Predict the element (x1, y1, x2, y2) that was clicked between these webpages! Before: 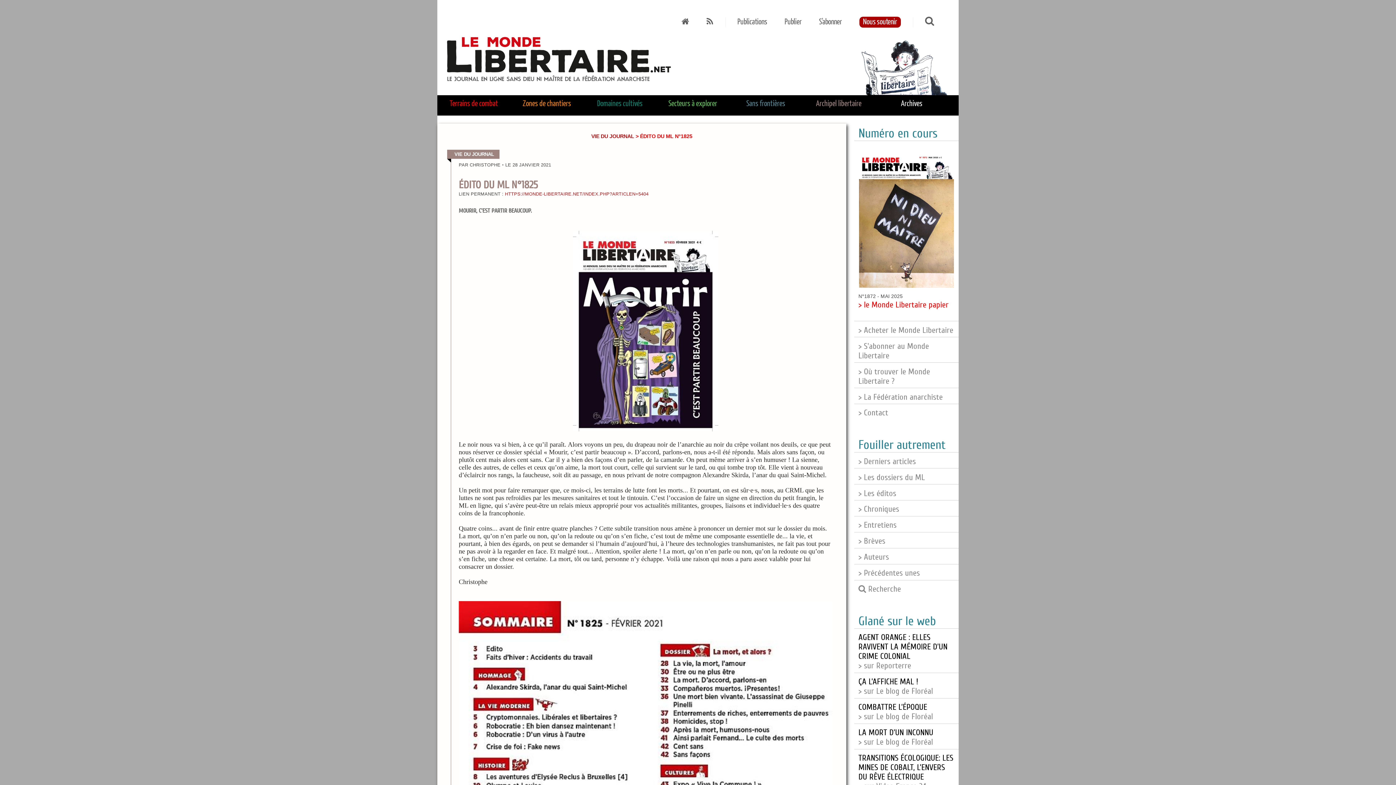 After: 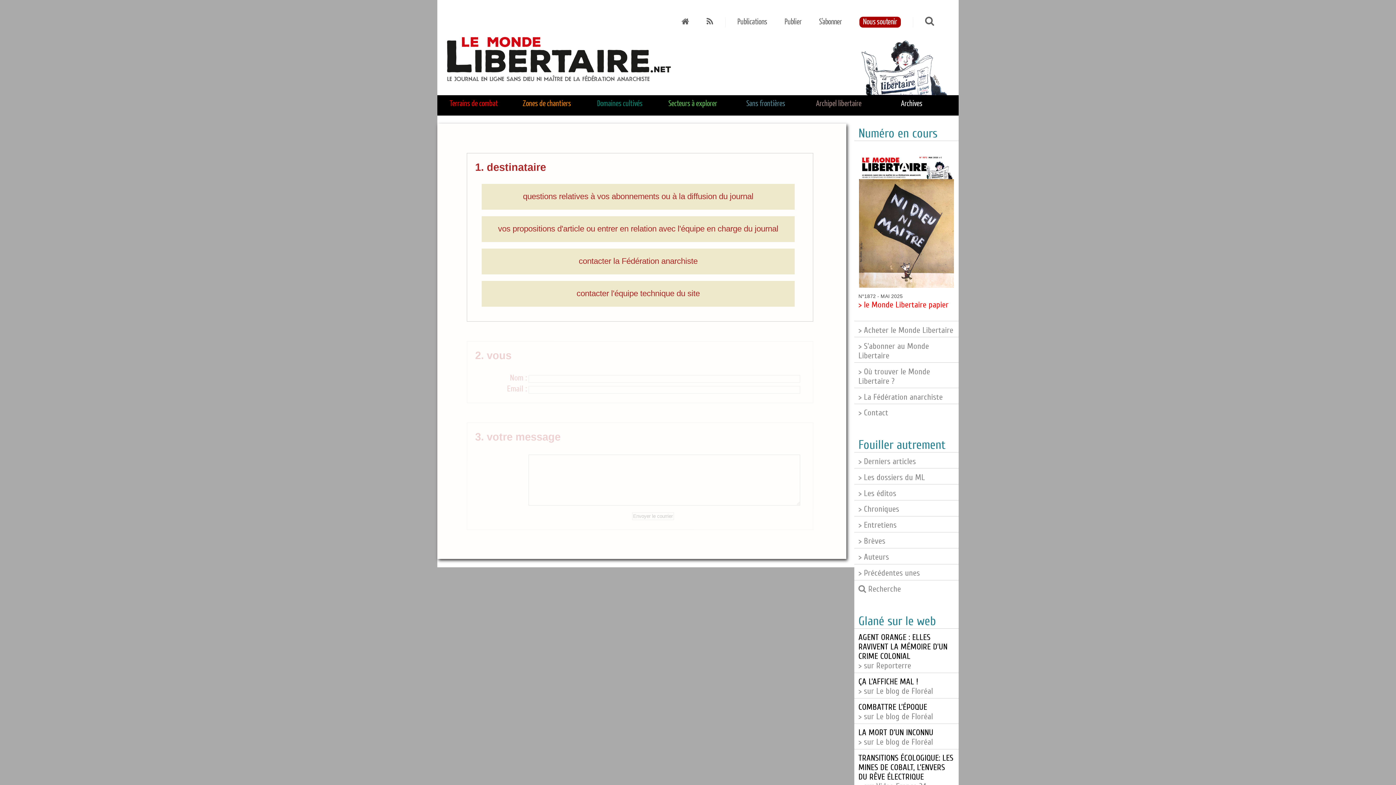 Action: bbox: (858, 408, 888, 417) label: > Contact